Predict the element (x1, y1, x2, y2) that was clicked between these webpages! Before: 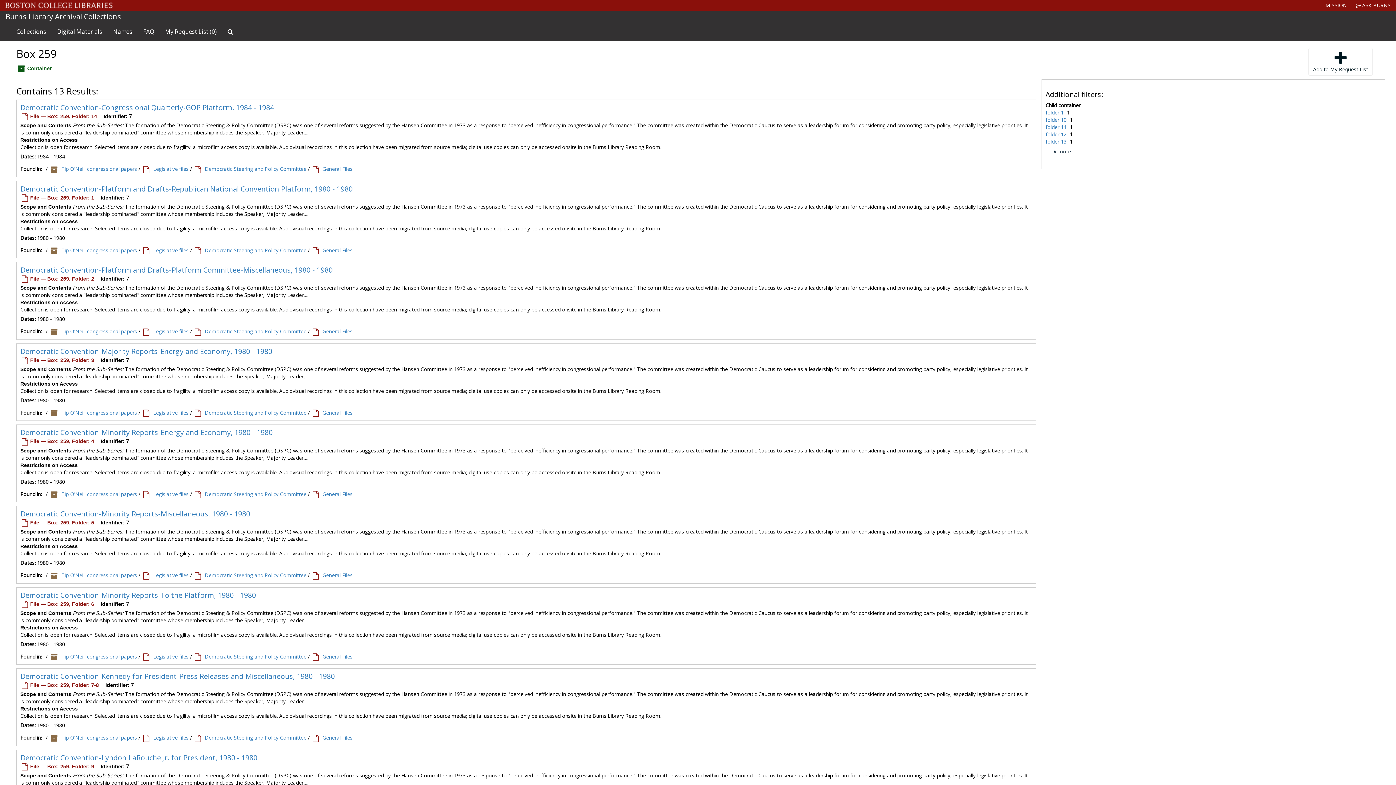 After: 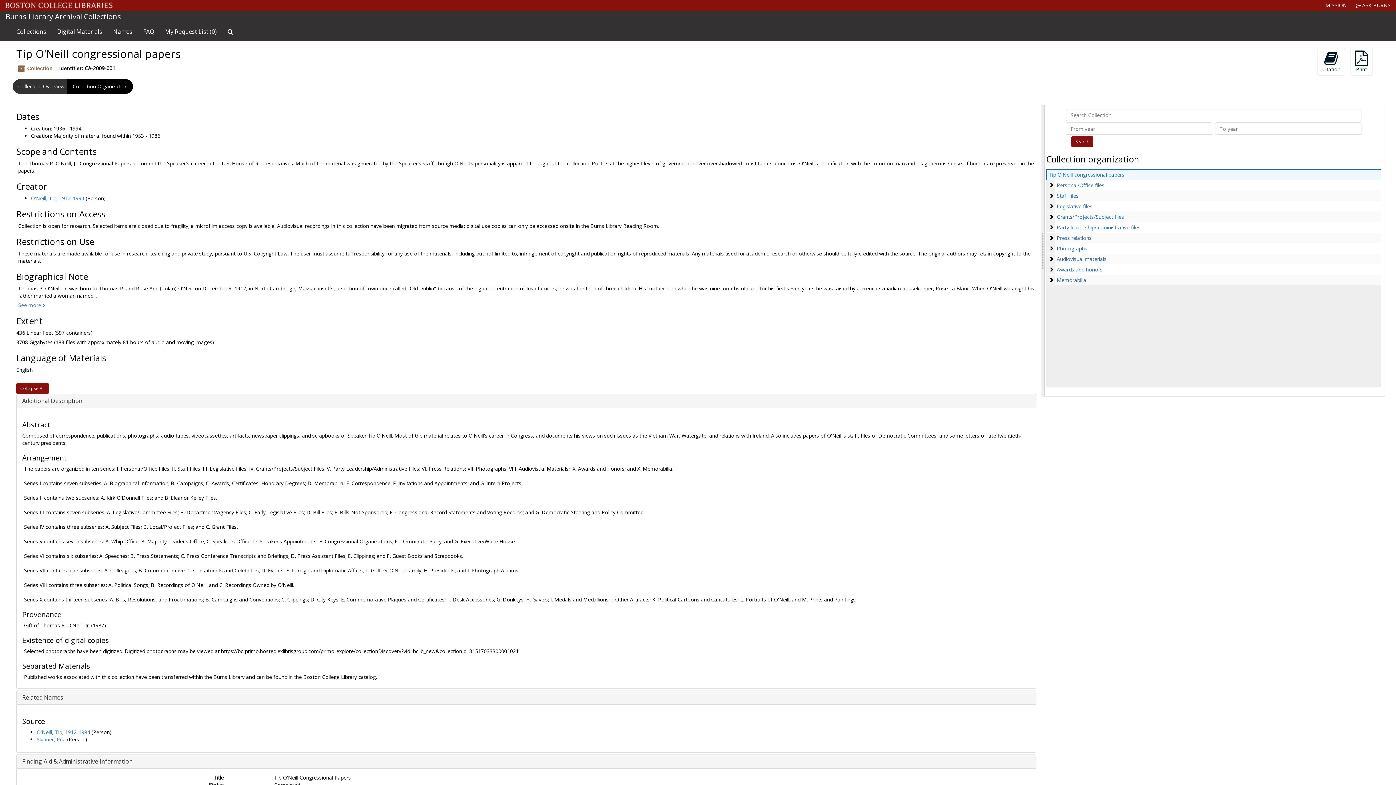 Action: label: Tip O'Neill congressional papers bbox: (61, 572, 137, 579)